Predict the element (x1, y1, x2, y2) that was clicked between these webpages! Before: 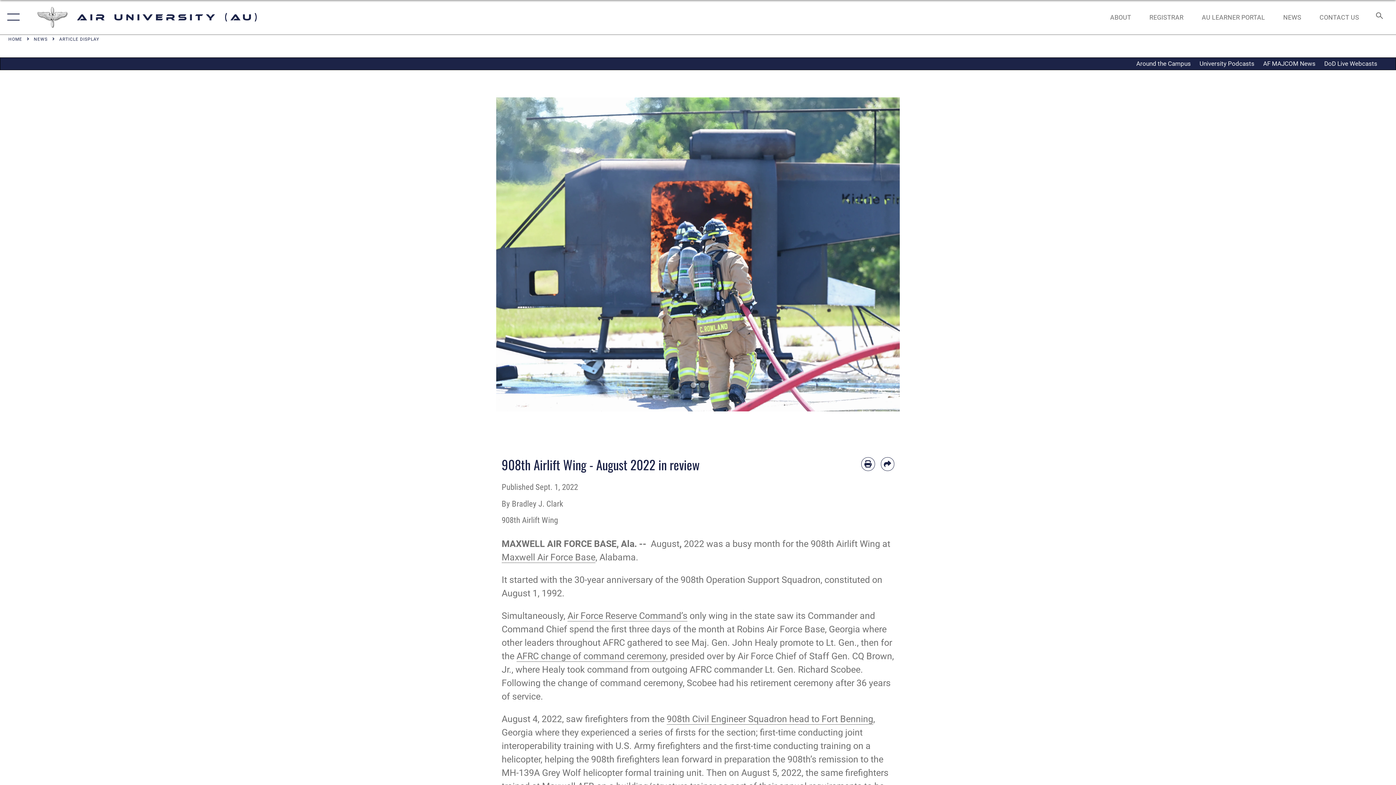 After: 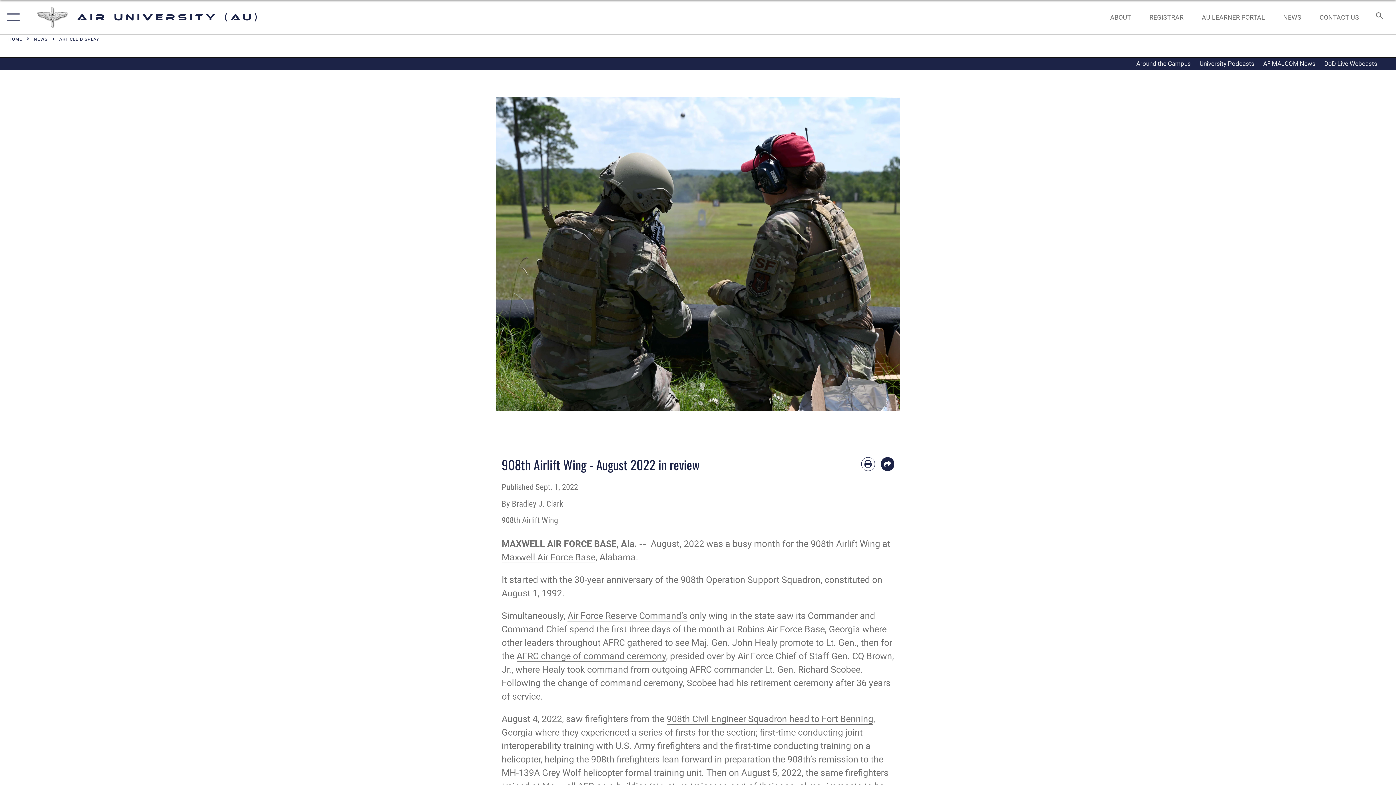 Action: label: Share by email bbox: (880, 457, 894, 471)